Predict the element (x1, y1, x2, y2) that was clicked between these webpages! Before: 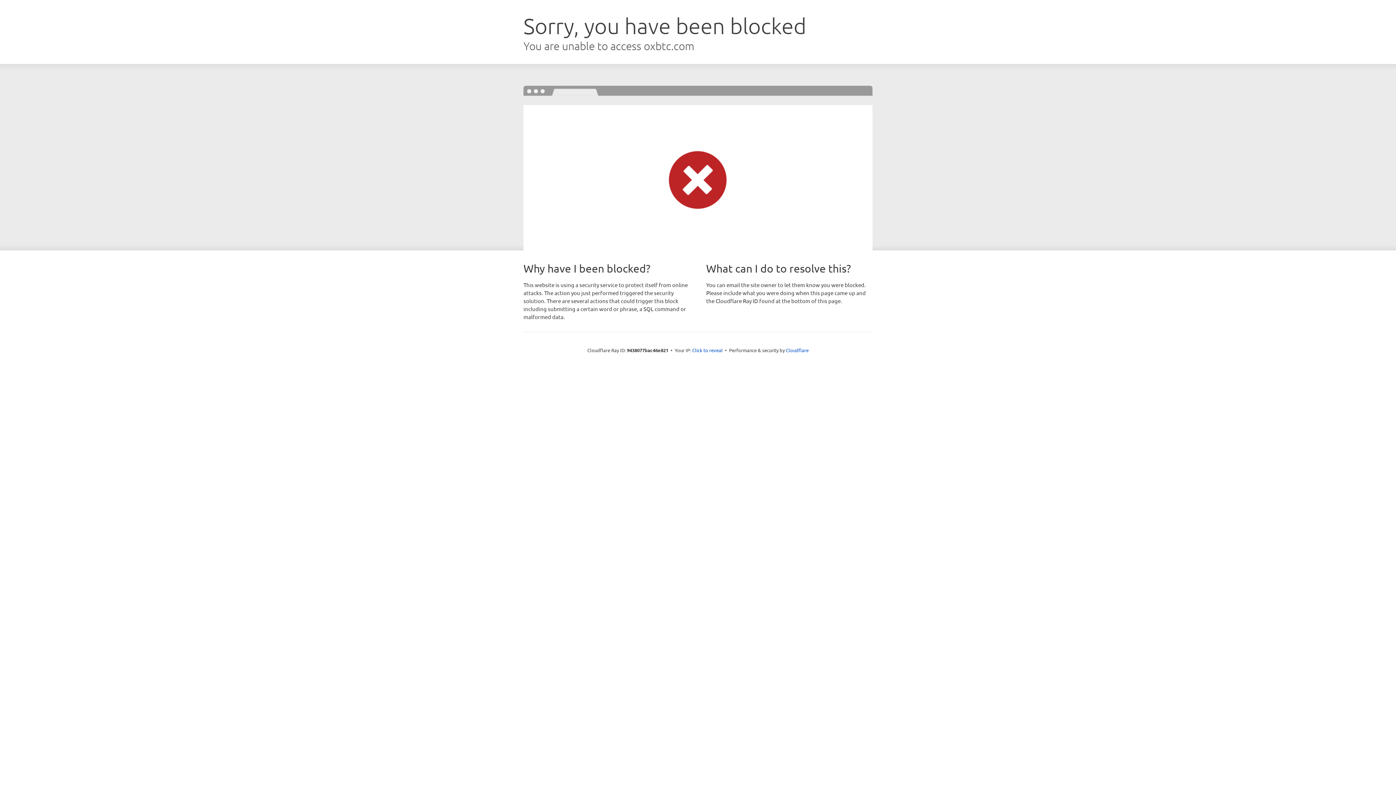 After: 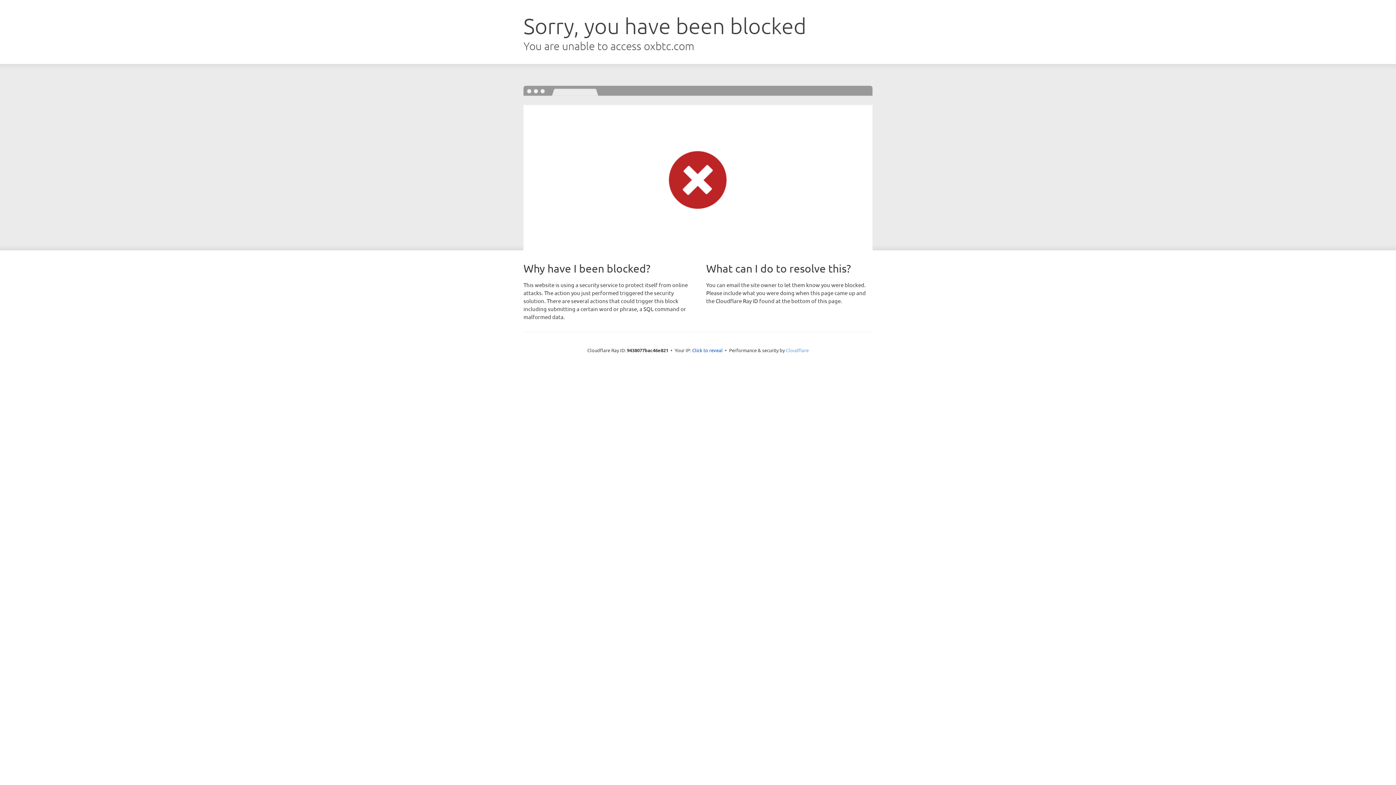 Action: bbox: (786, 347, 808, 353) label: Cloudflare